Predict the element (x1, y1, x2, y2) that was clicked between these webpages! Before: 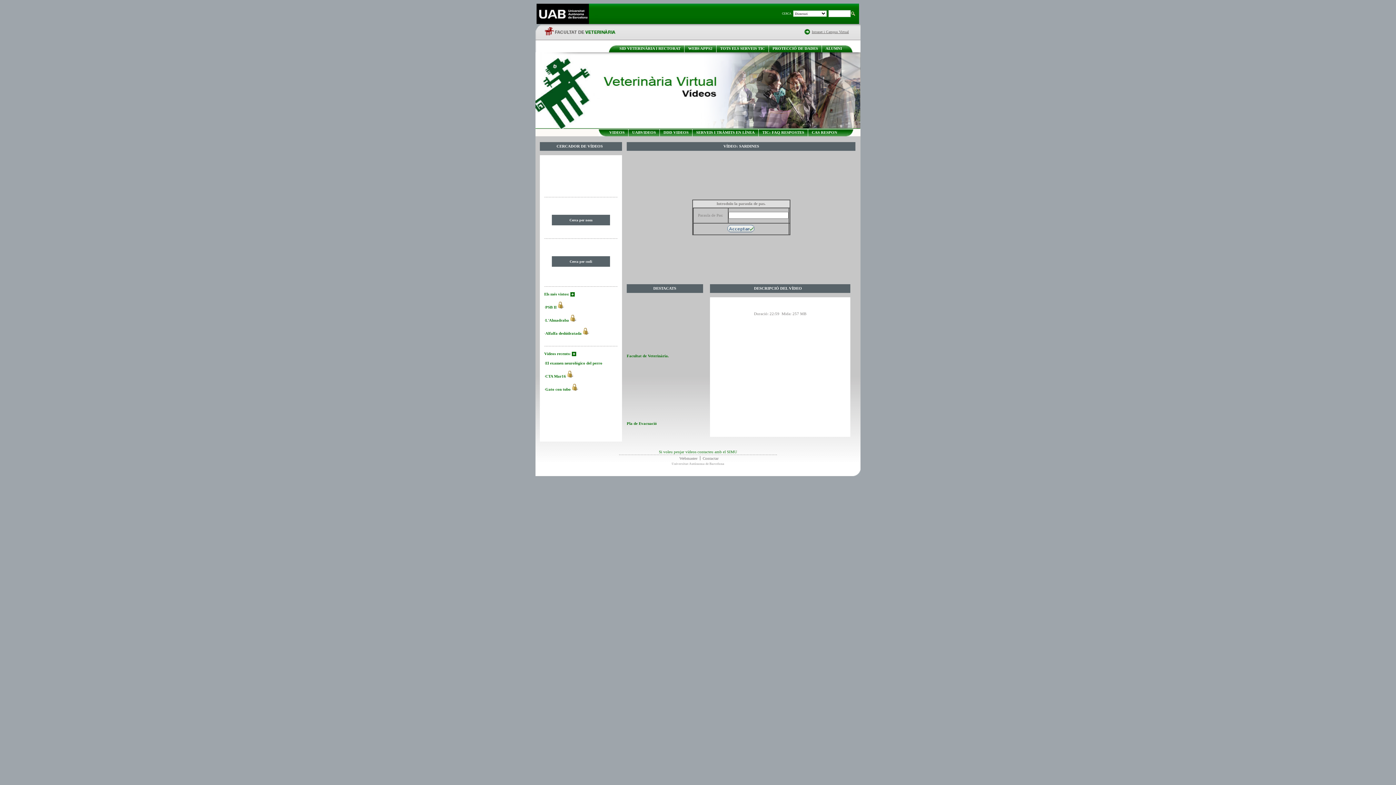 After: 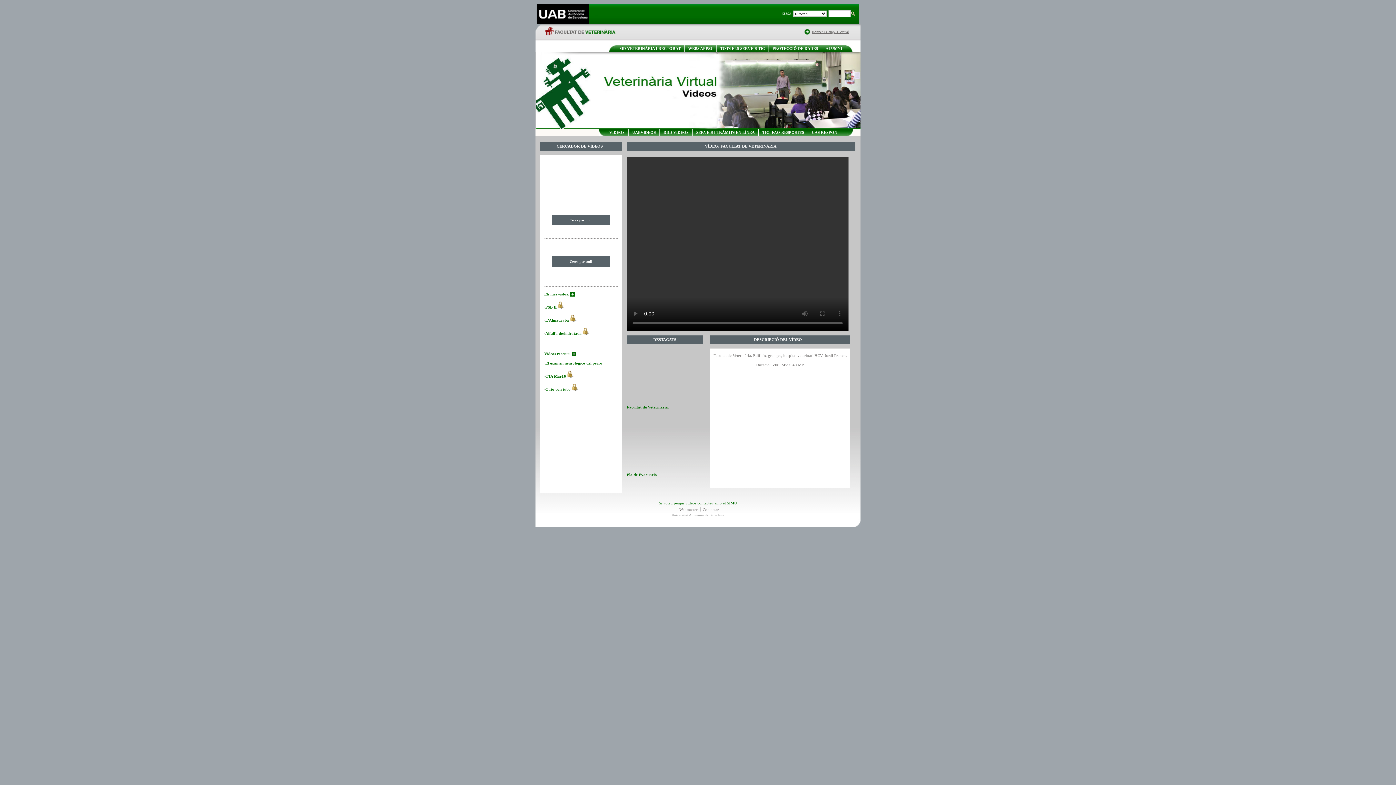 Action: bbox: (626, 353, 701, 358) label: Facultat de Veterinària.